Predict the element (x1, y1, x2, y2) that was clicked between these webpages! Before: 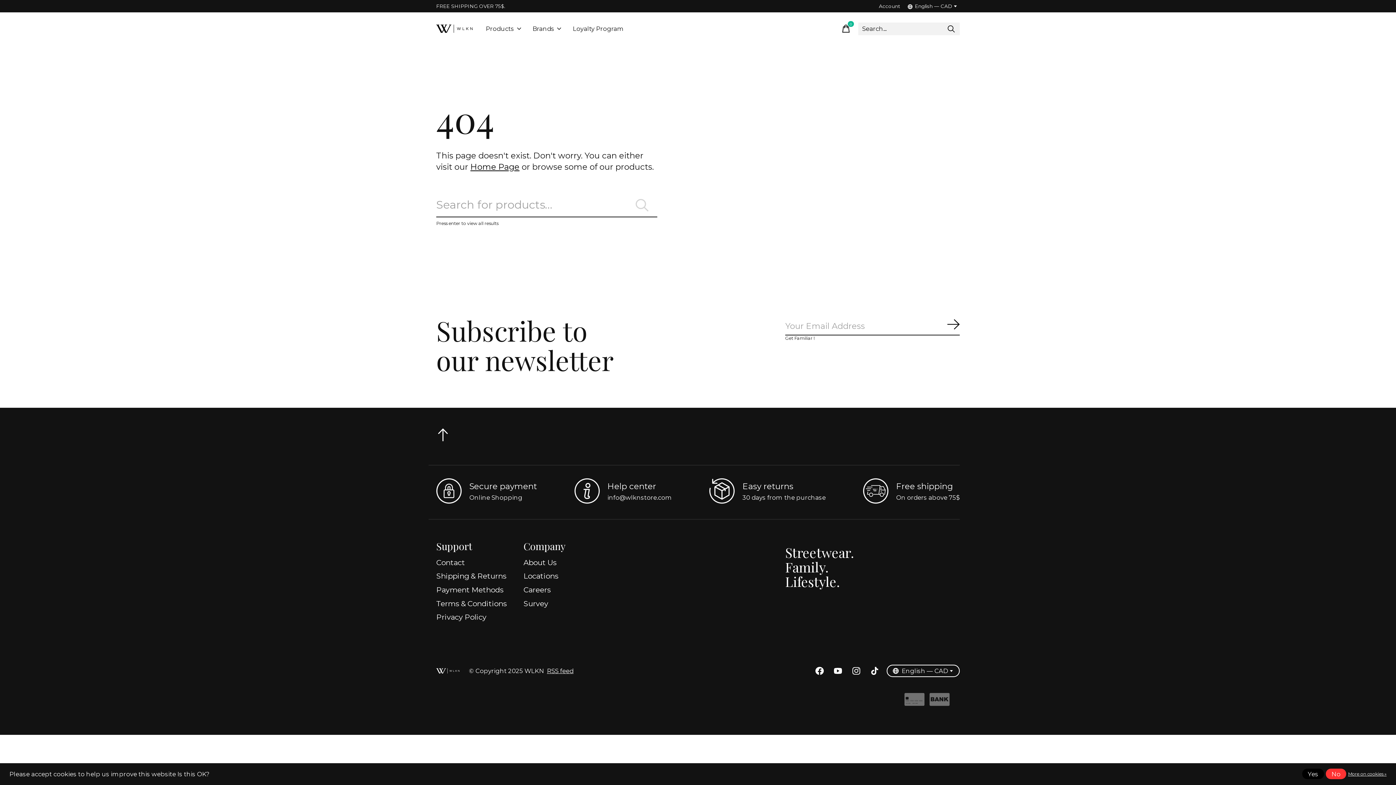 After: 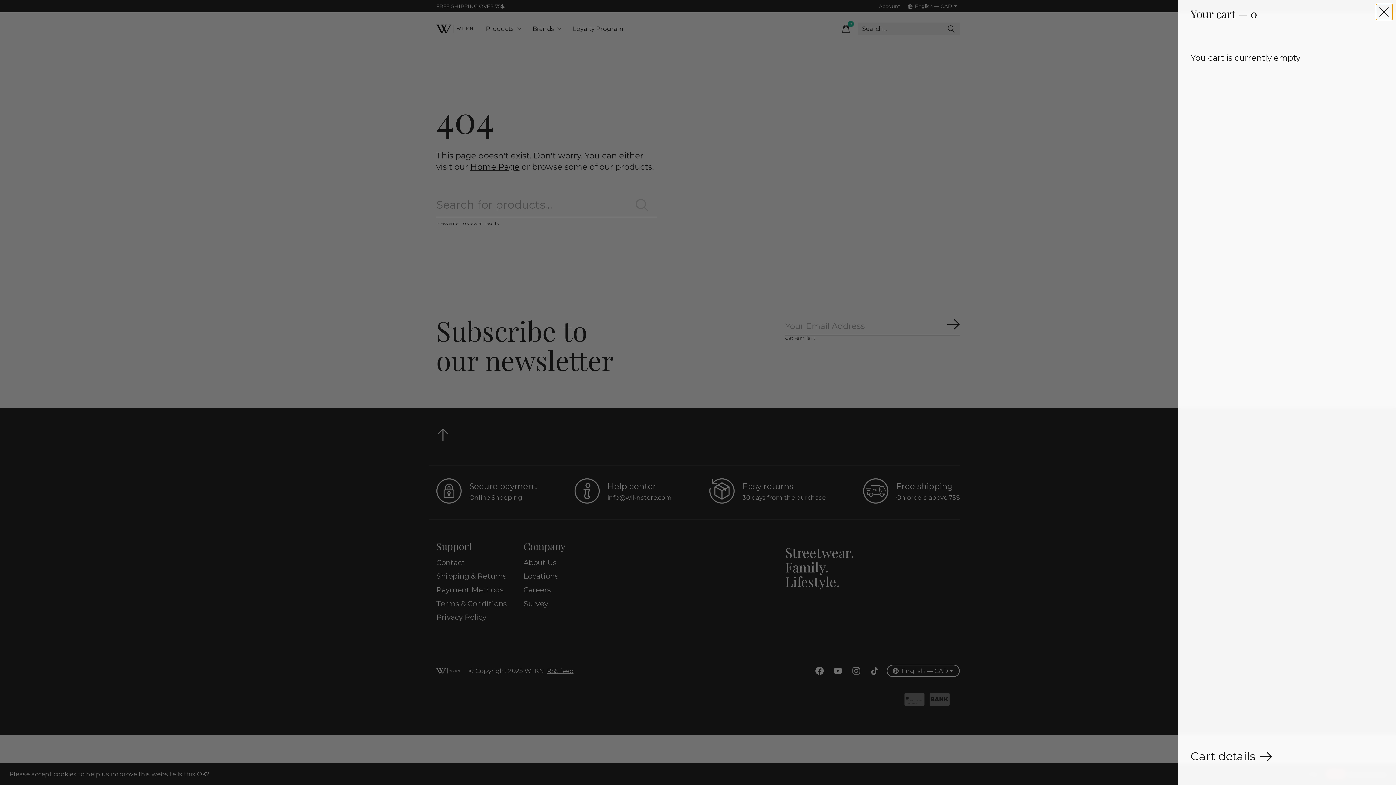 Action: label: Toggle cart bbox: (838, 21, 853, 36)